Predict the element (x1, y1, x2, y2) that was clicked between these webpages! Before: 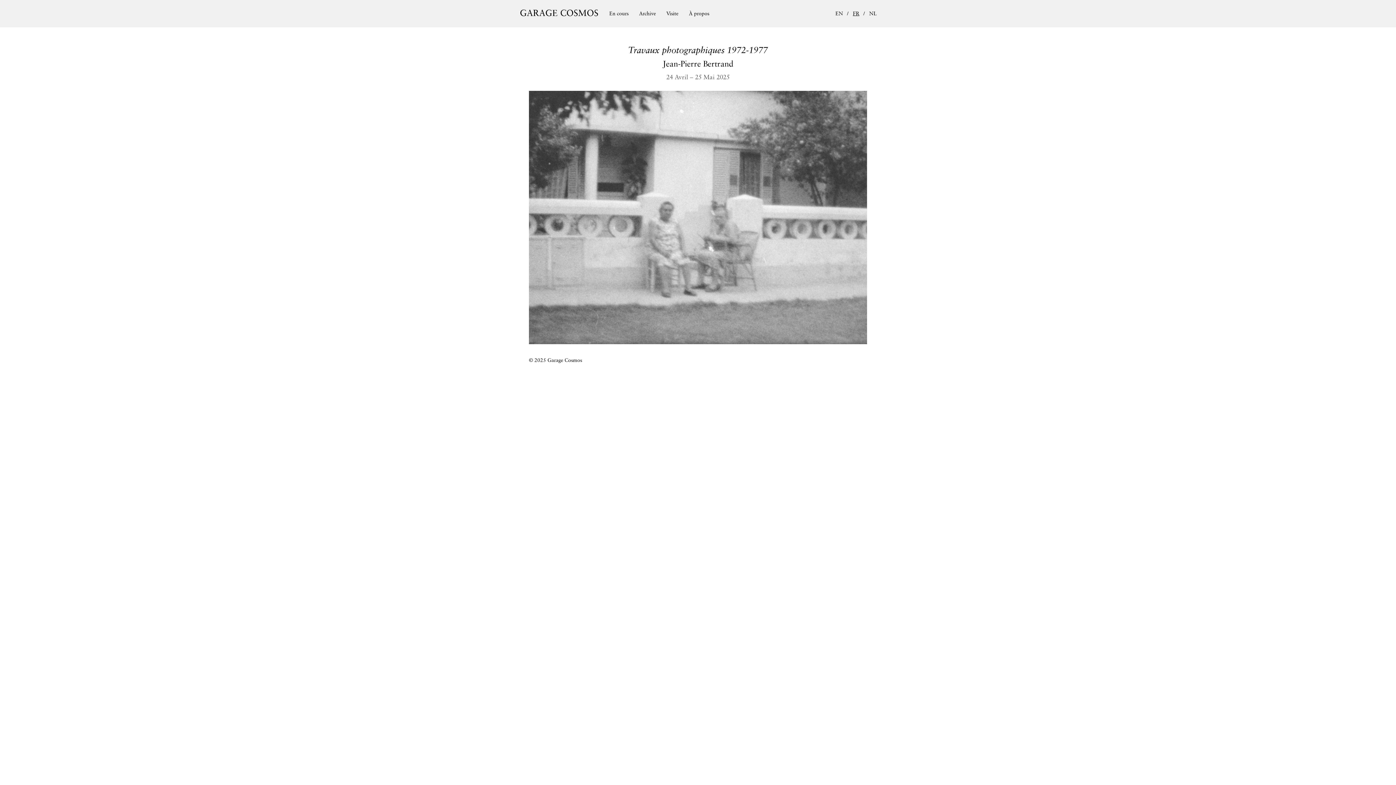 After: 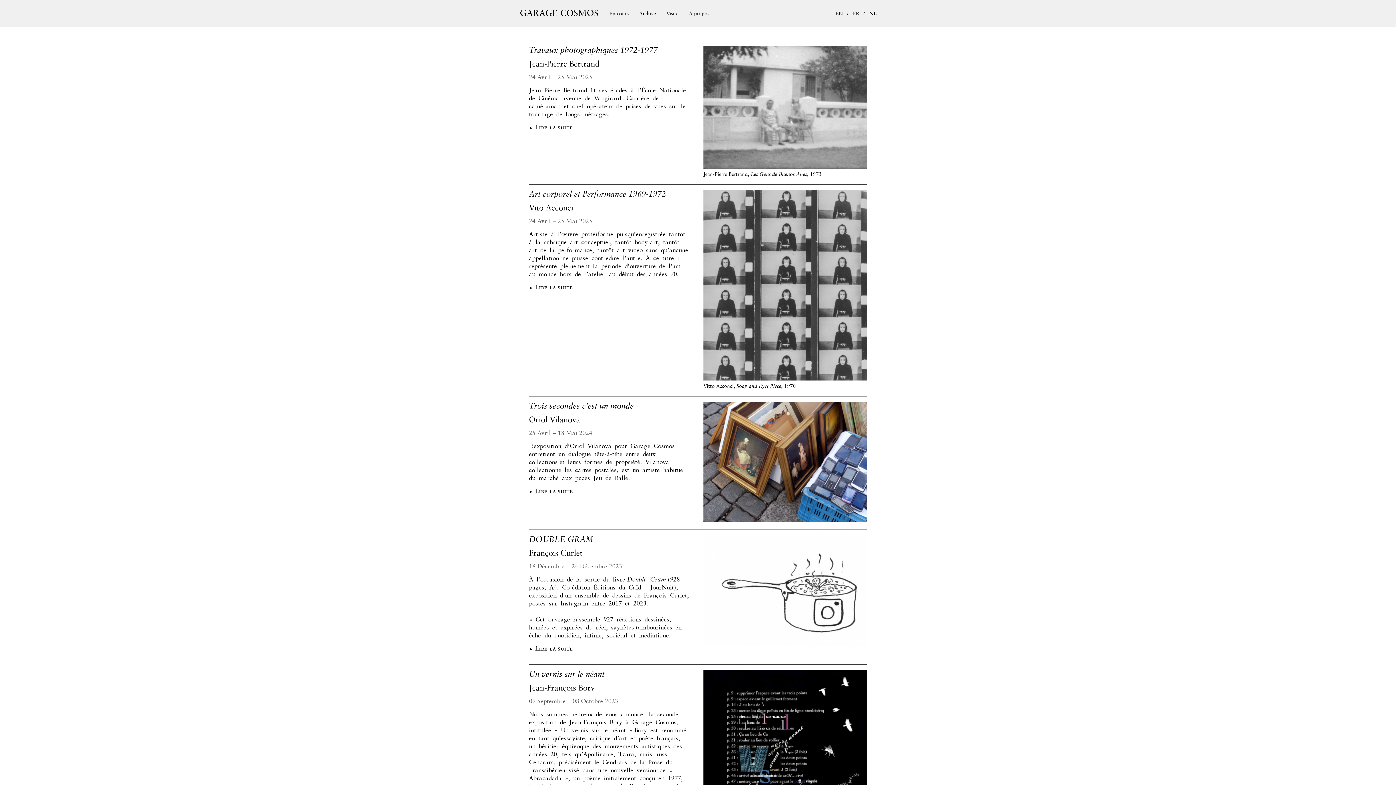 Action: label: Archive bbox: (639, 11, 656, 16)